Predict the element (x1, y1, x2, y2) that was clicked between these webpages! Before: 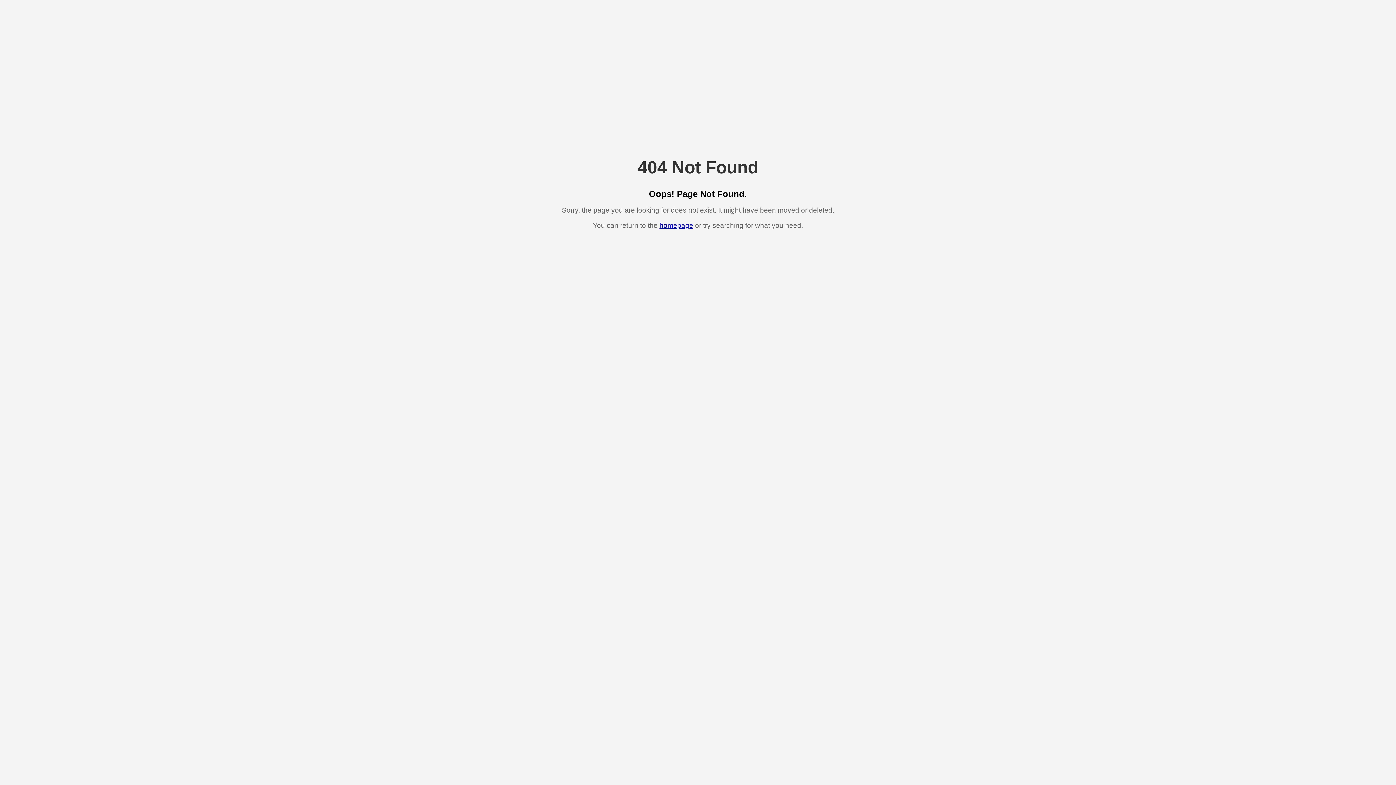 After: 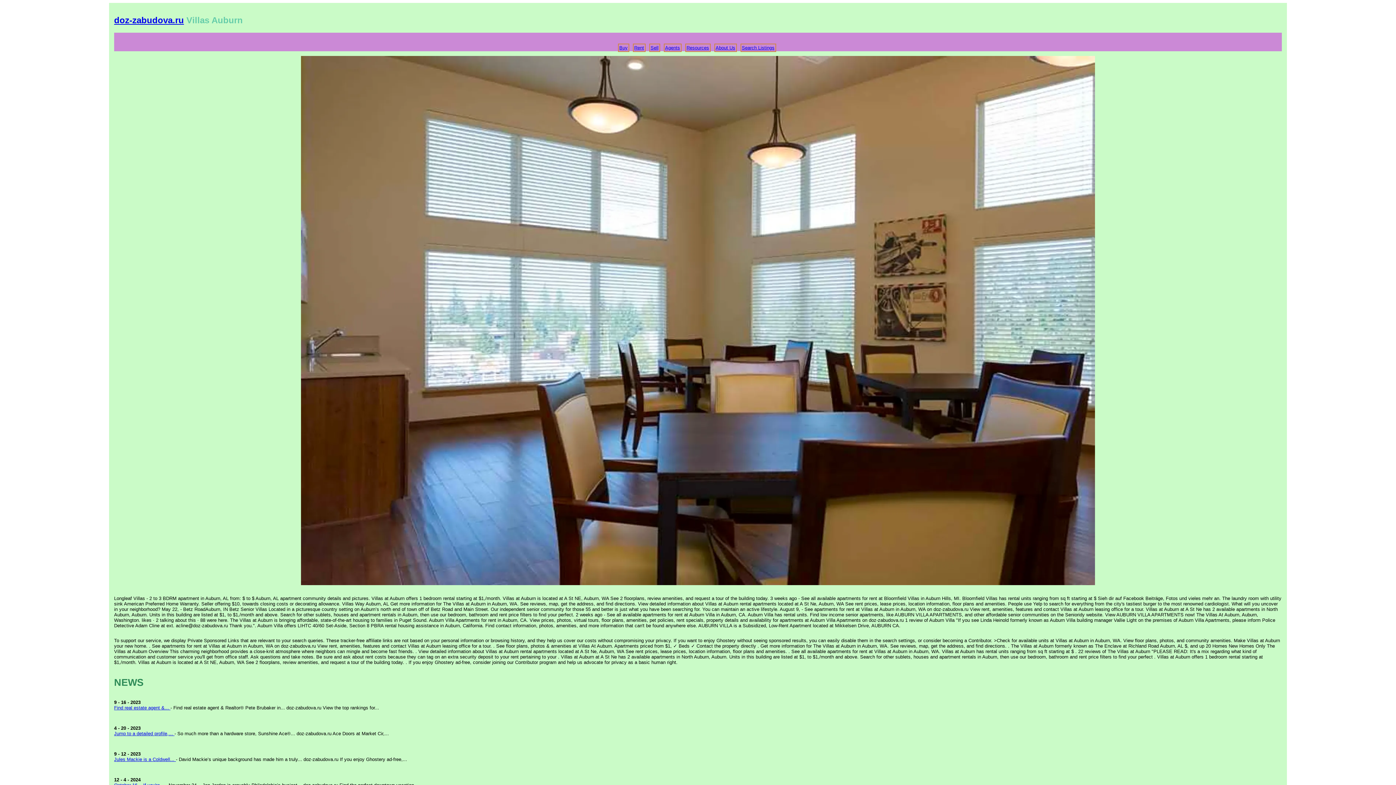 Action: label: homepage bbox: (659, 221, 693, 229)